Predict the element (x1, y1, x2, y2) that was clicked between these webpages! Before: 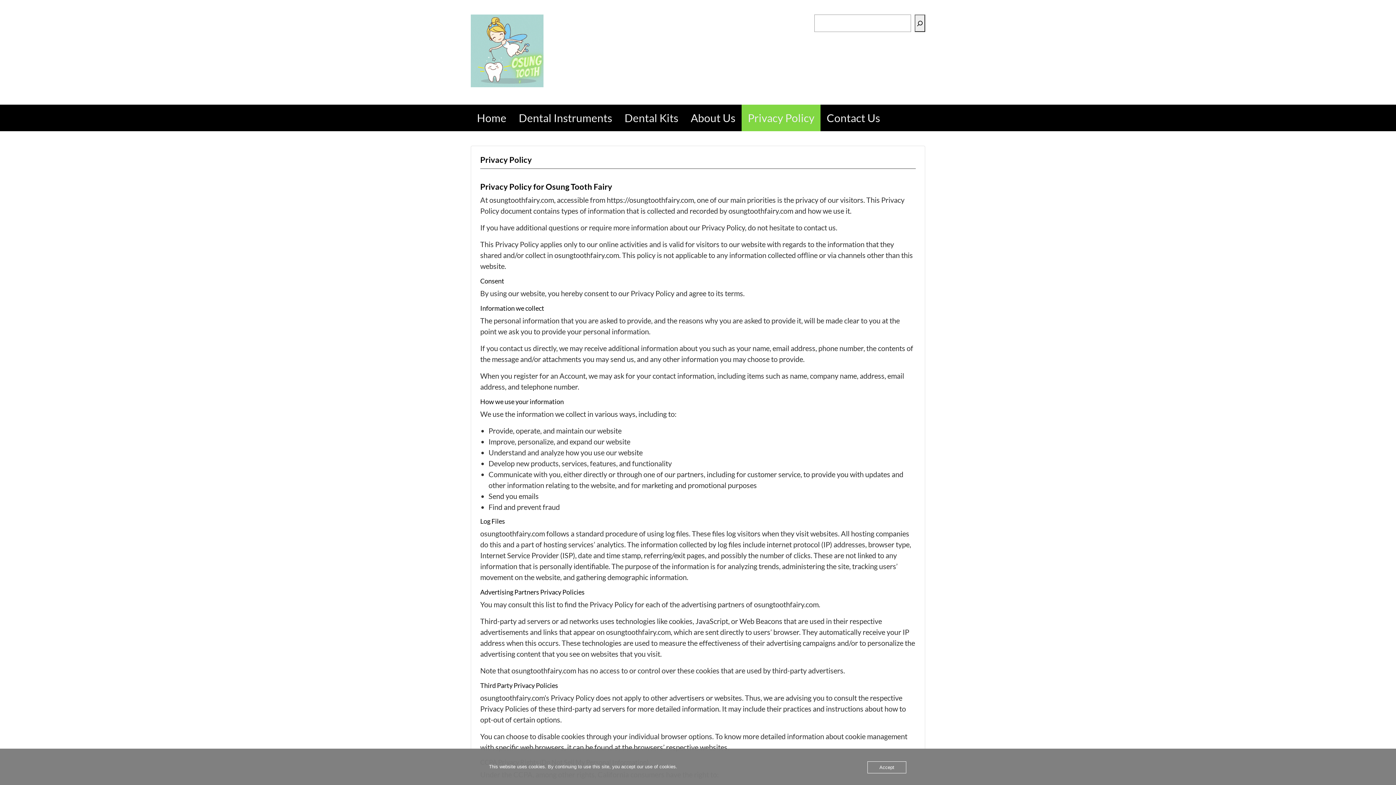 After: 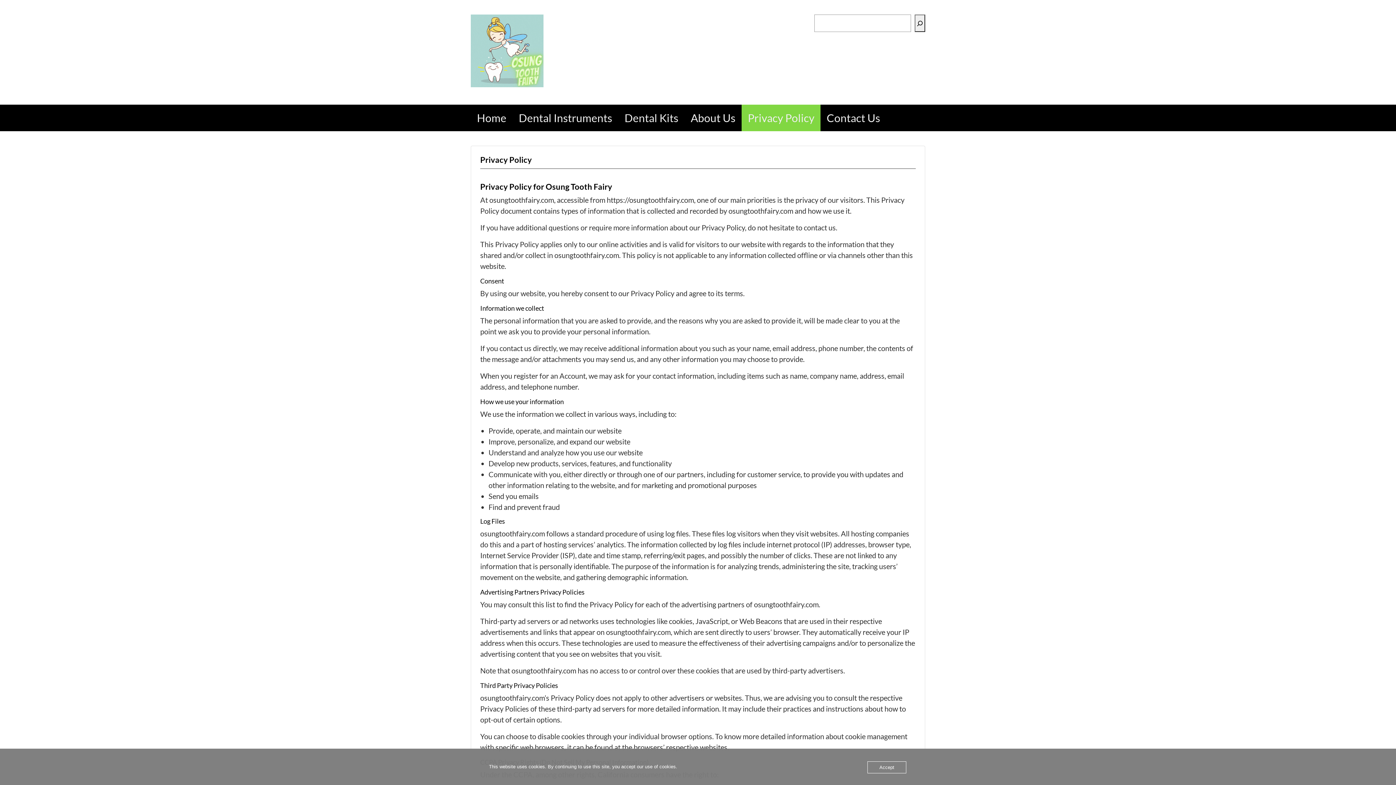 Action: bbox: (914, 14, 925, 32) label: Search